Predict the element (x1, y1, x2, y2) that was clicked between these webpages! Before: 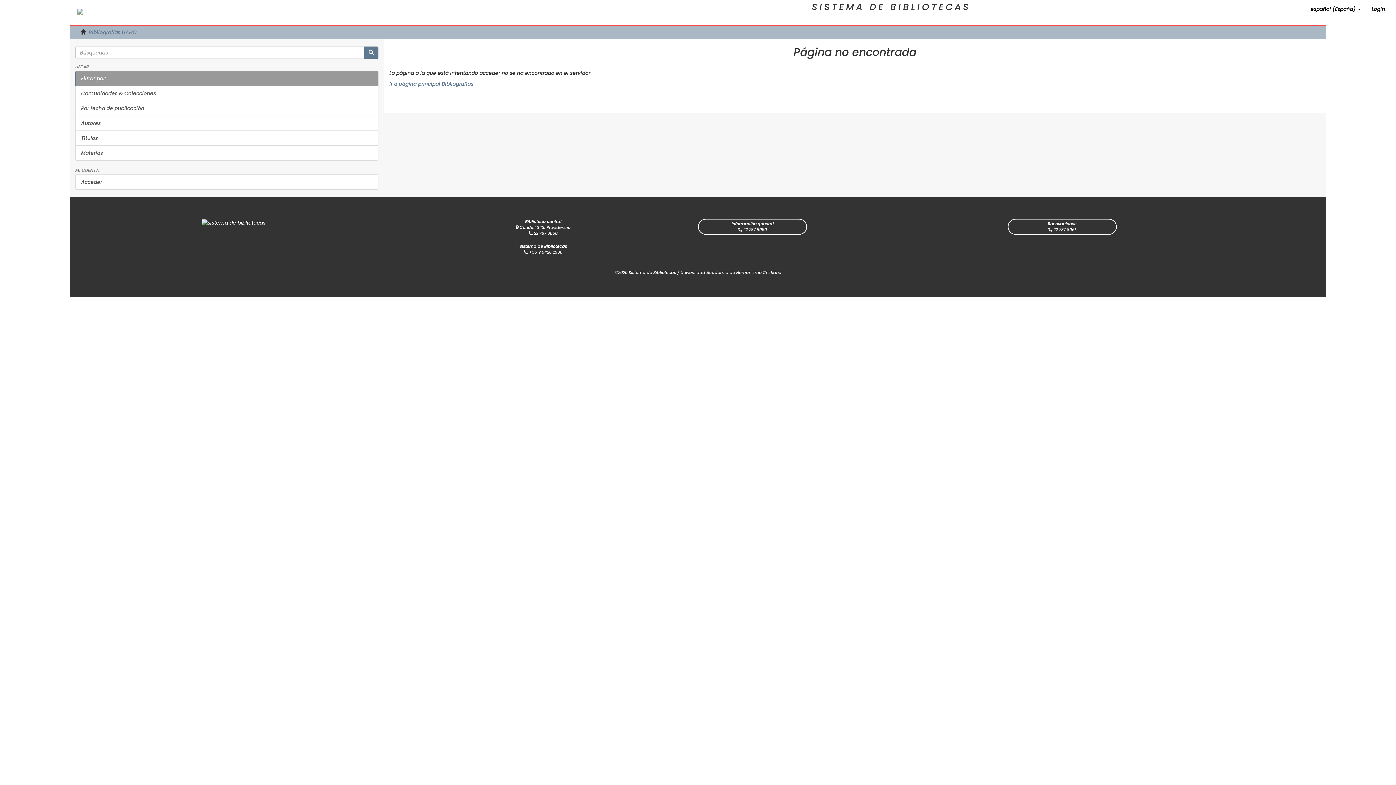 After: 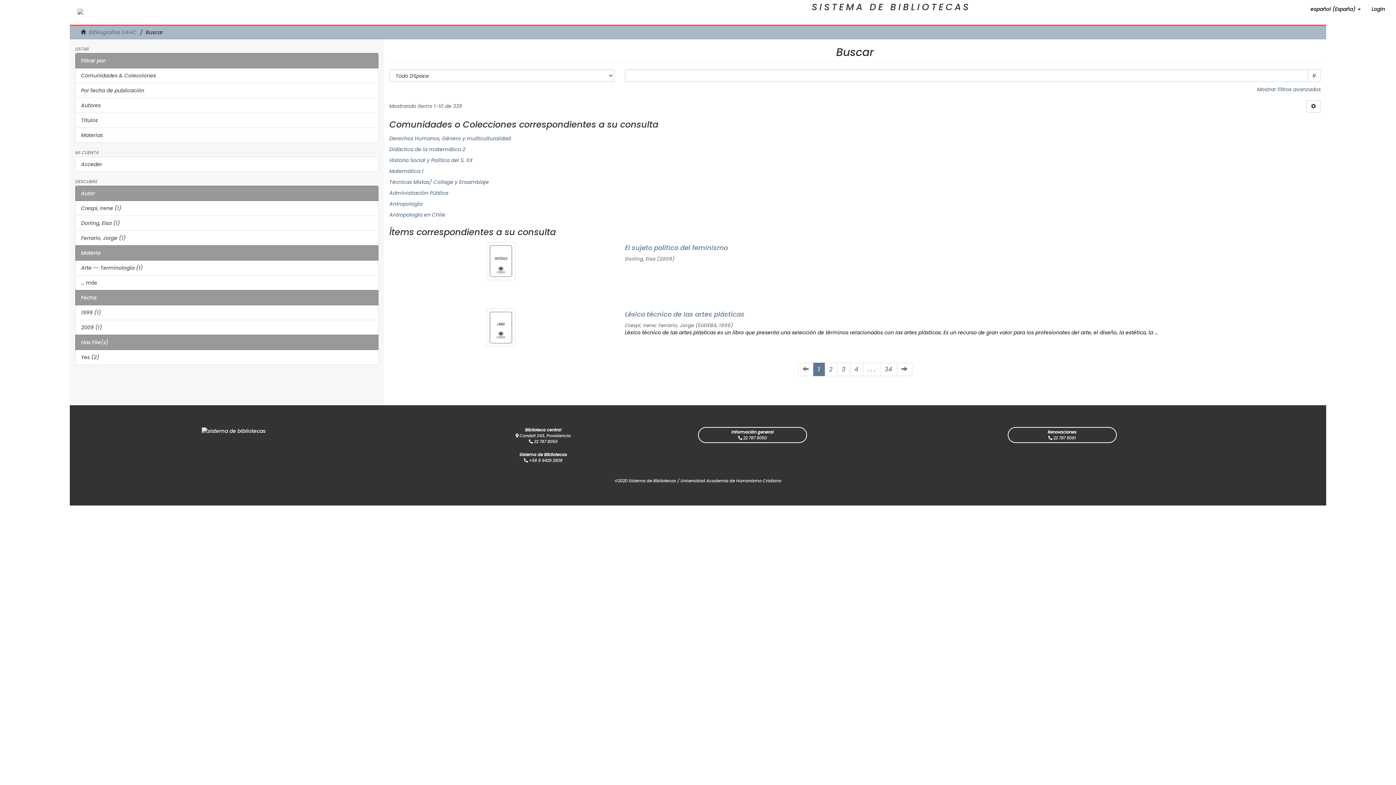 Action: bbox: (364, 46, 378, 58)